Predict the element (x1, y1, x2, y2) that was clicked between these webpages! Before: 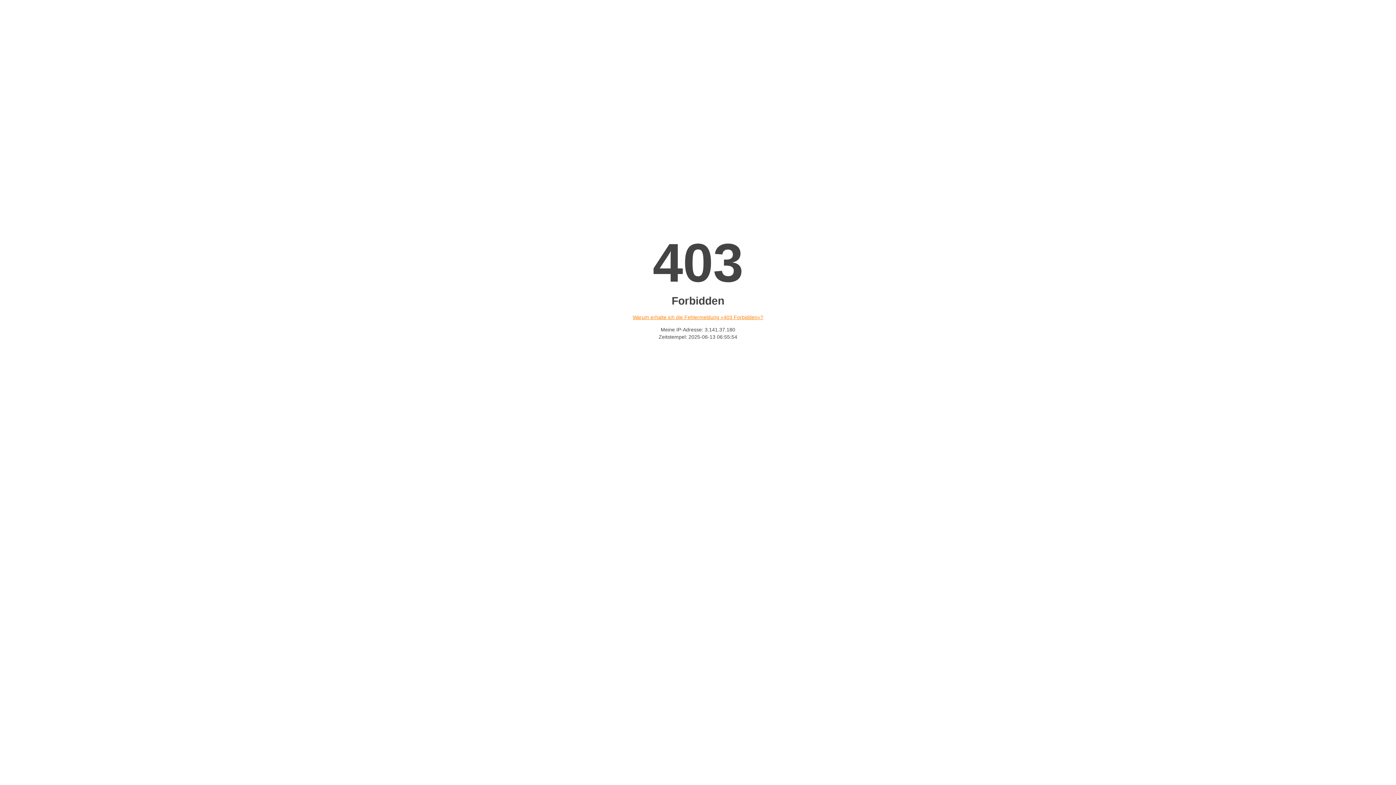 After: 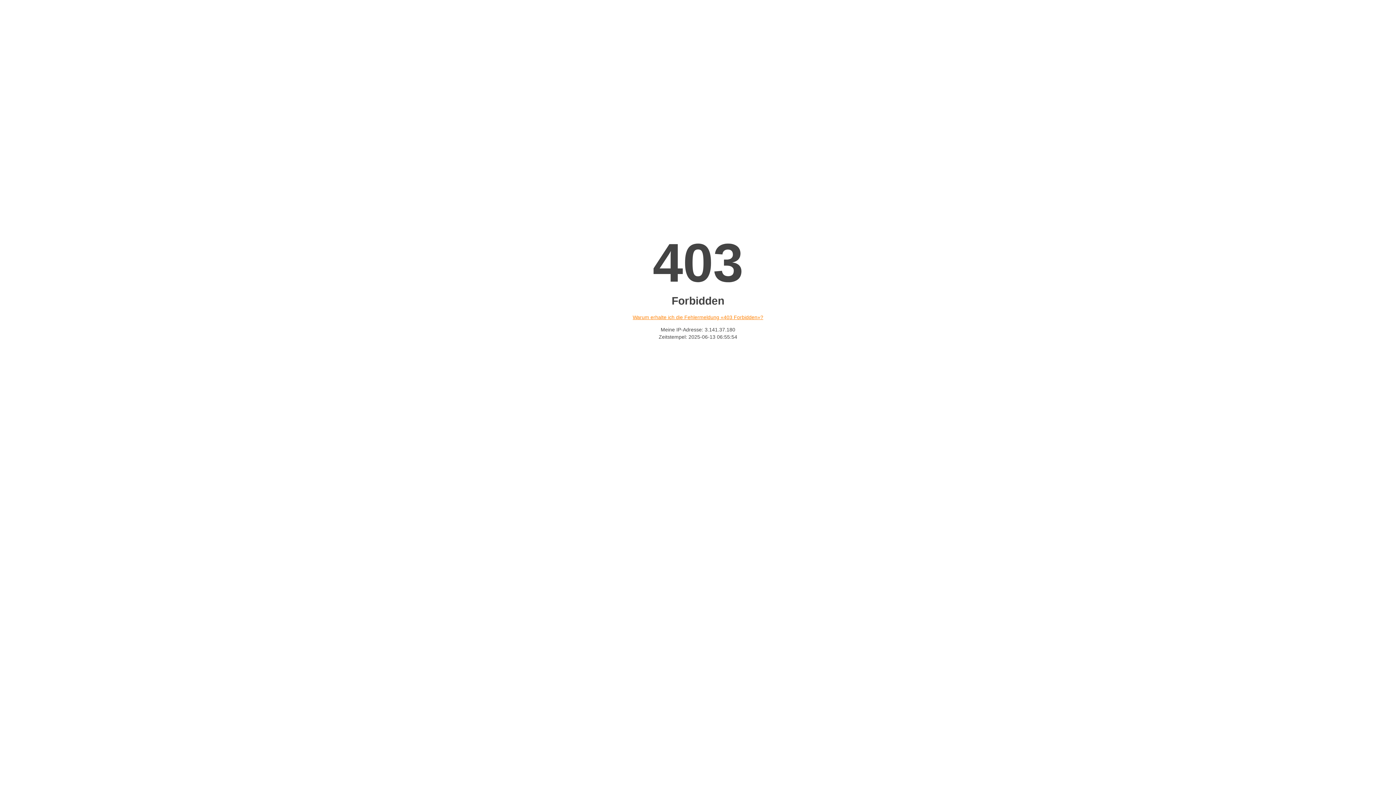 Action: bbox: (632, 314, 763, 320) label: Warum erhalte ich die Fehlermeldung «403 Forbidden»?